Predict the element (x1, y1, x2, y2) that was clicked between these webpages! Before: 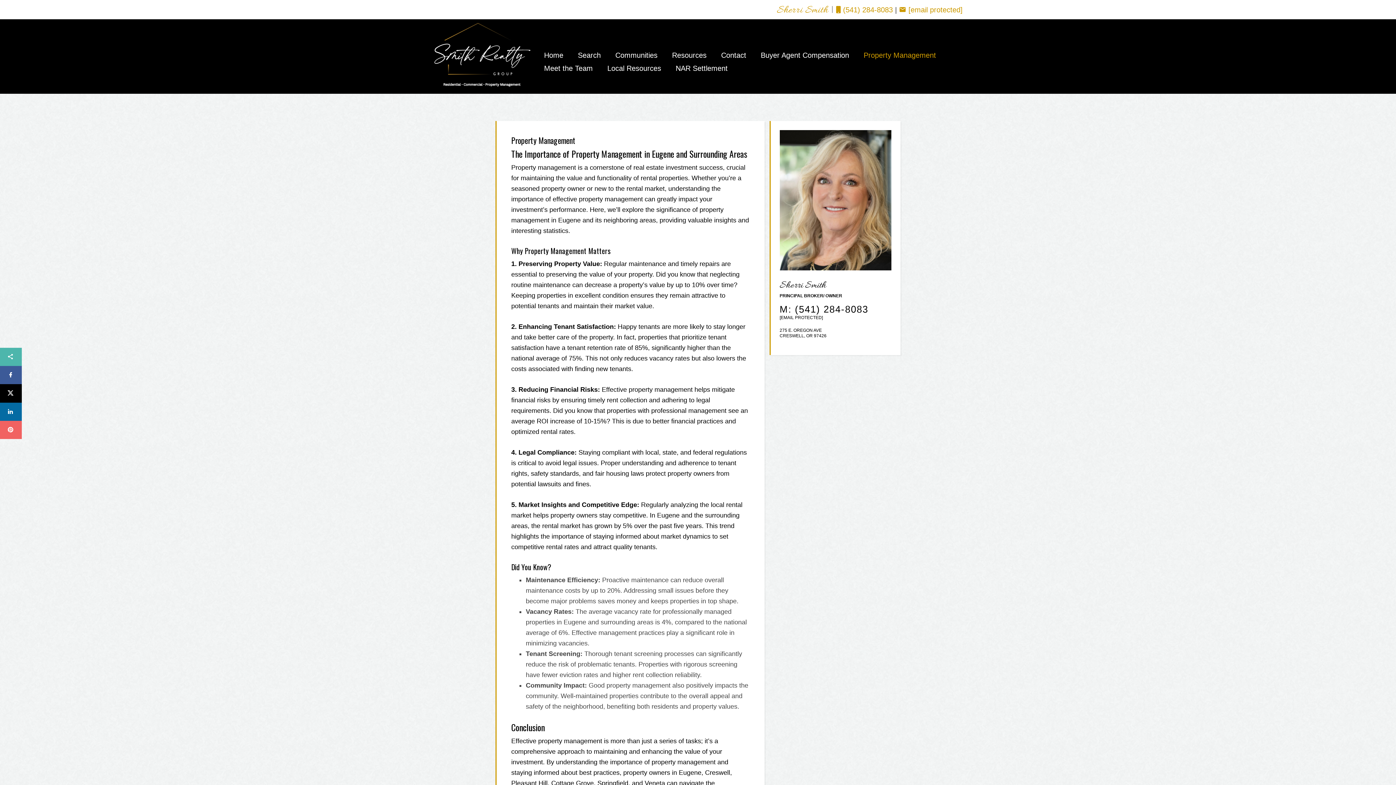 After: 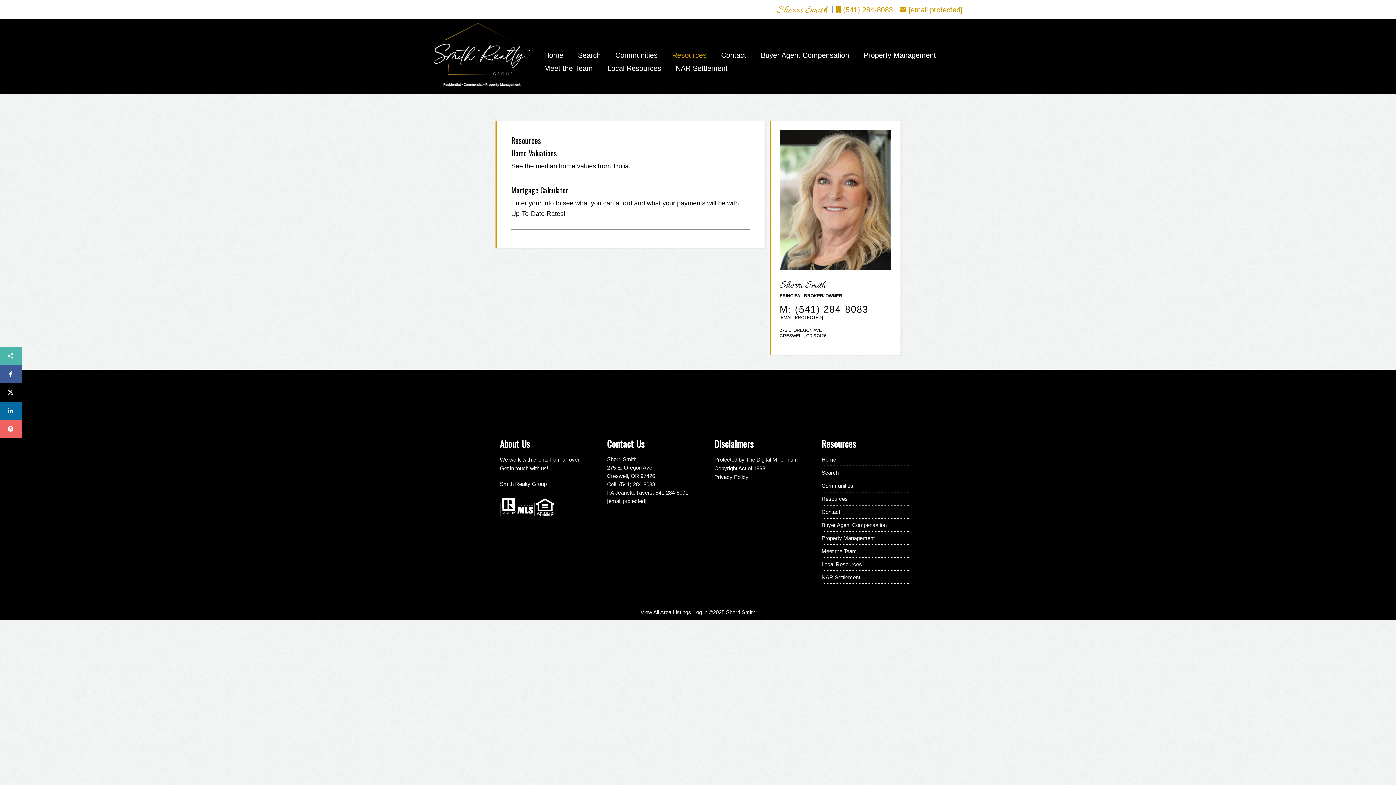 Action: label: Resources bbox: (669, 48, 709, 61)